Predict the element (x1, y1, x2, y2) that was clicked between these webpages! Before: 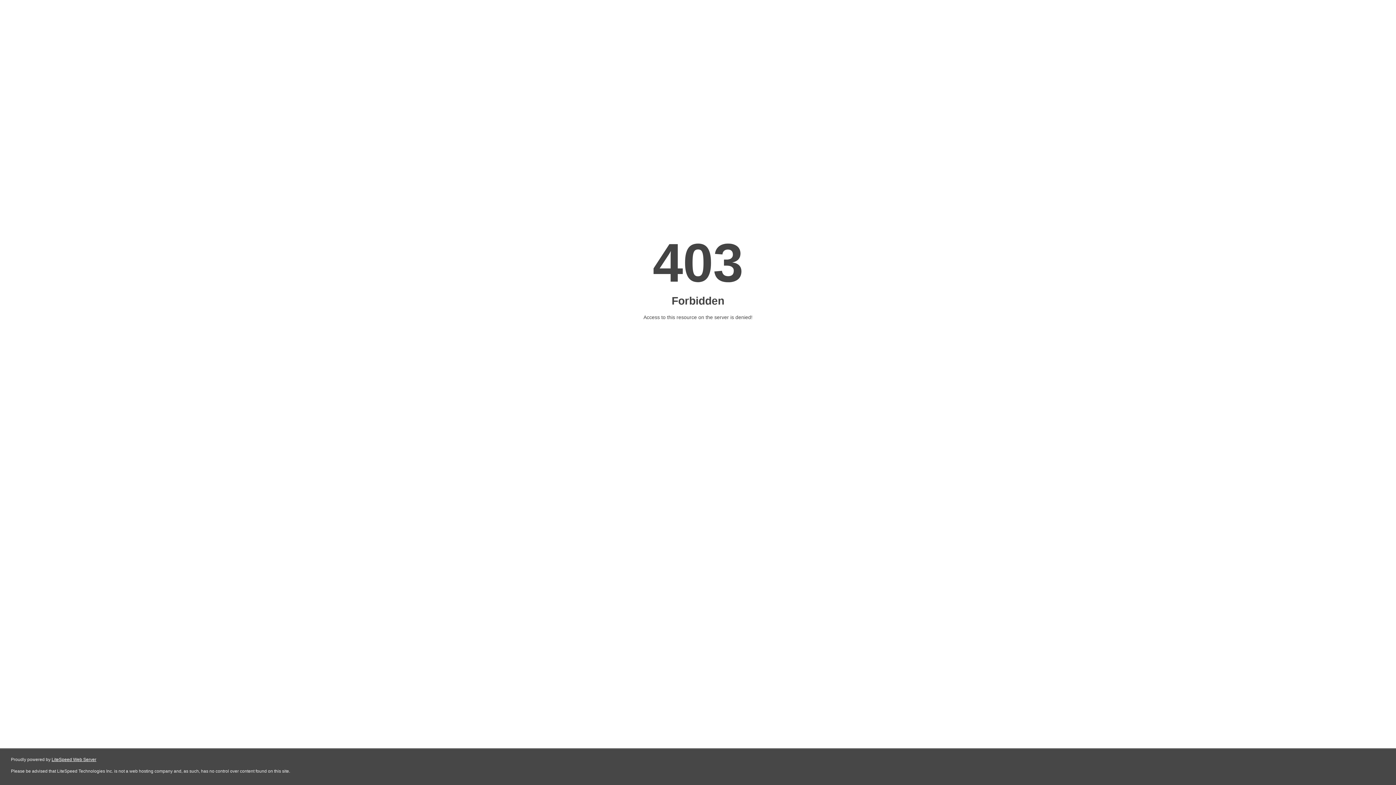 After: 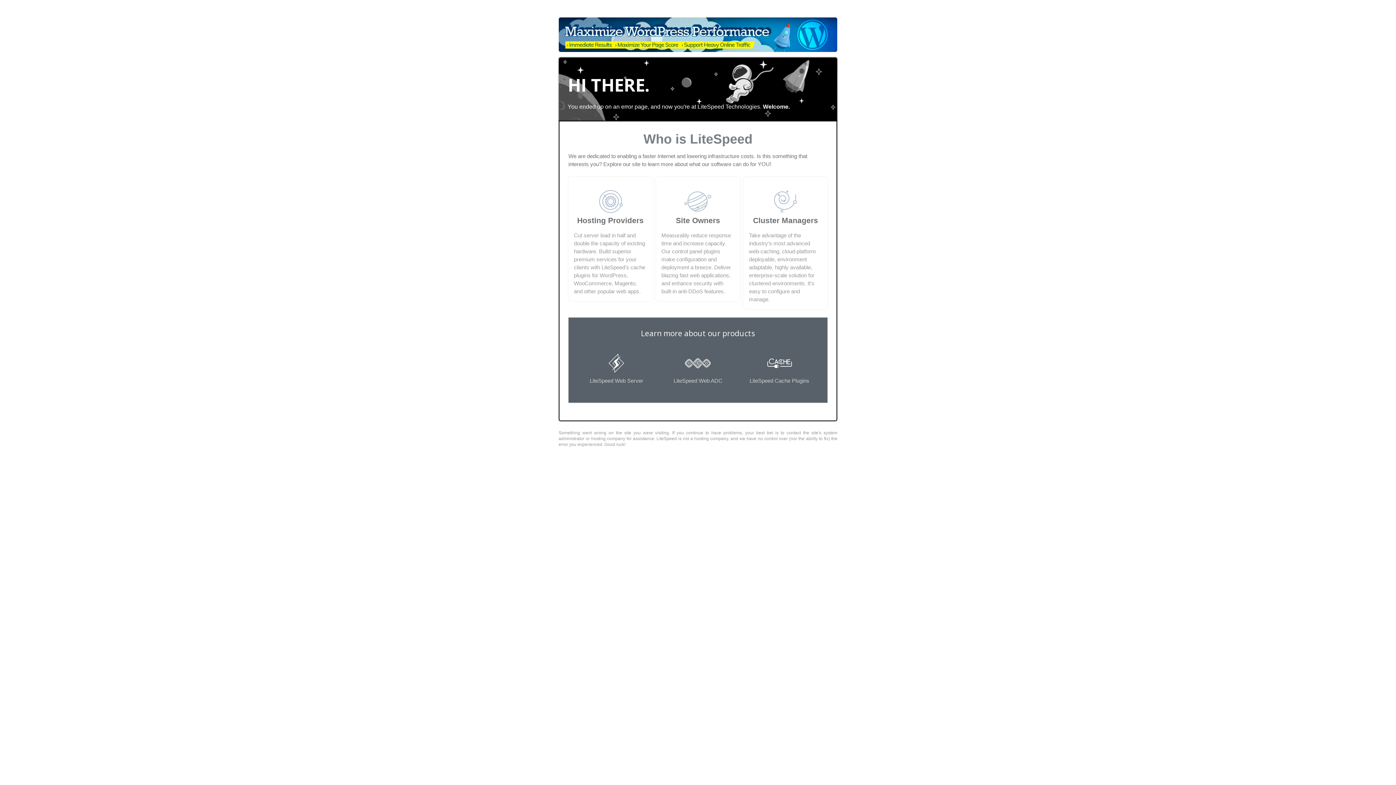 Action: label: LiteSpeed Web Server bbox: (51, 757, 96, 762)